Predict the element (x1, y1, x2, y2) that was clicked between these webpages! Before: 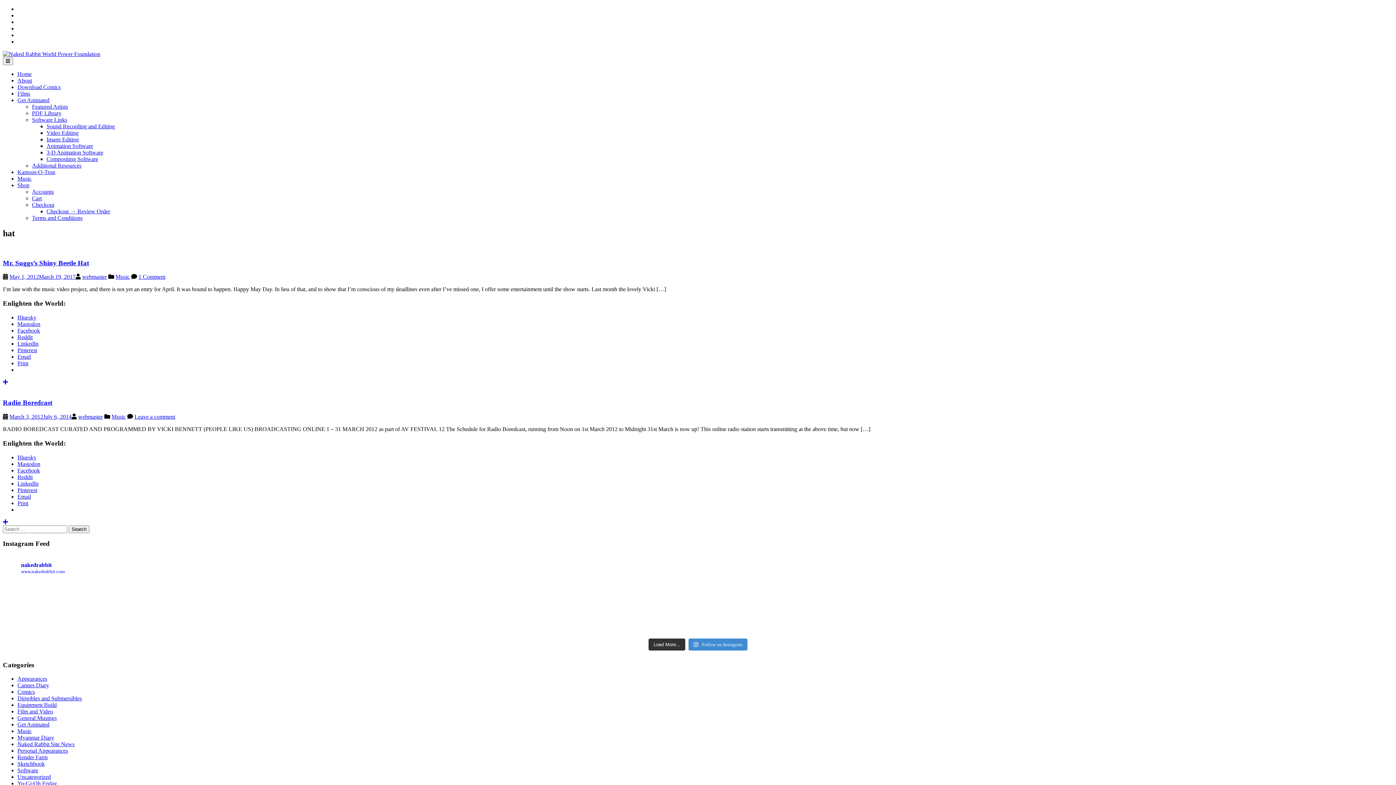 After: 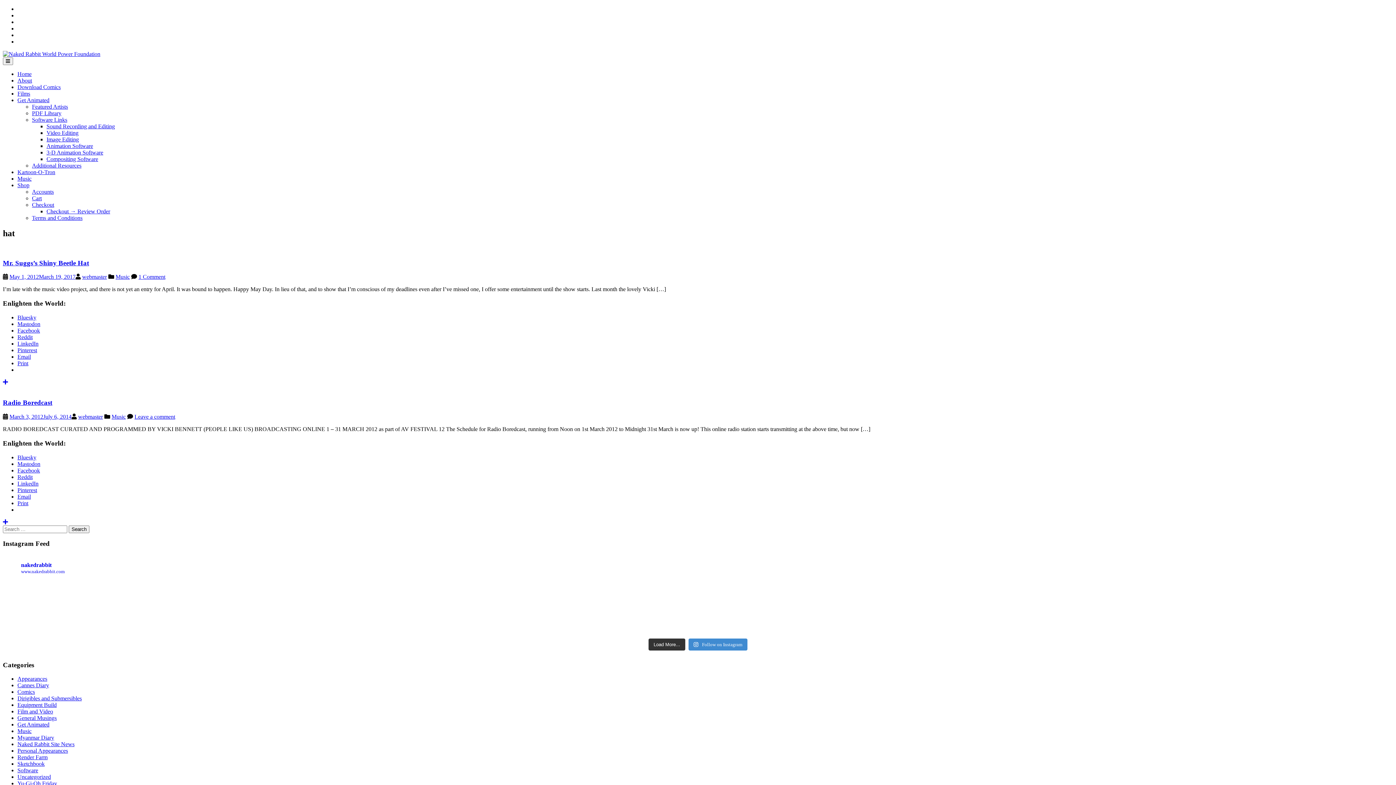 Action: bbox: (17, 474, 32, 480) label: Reddit